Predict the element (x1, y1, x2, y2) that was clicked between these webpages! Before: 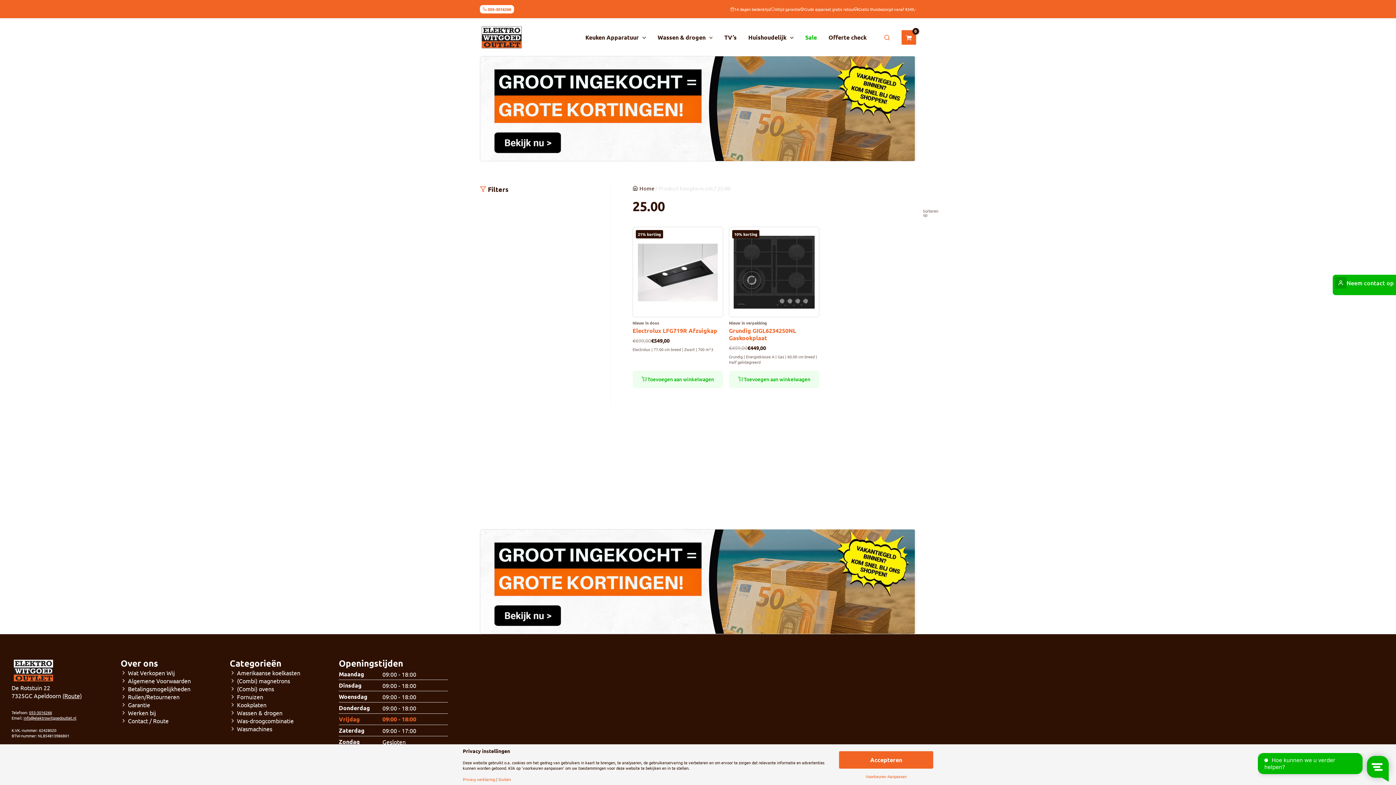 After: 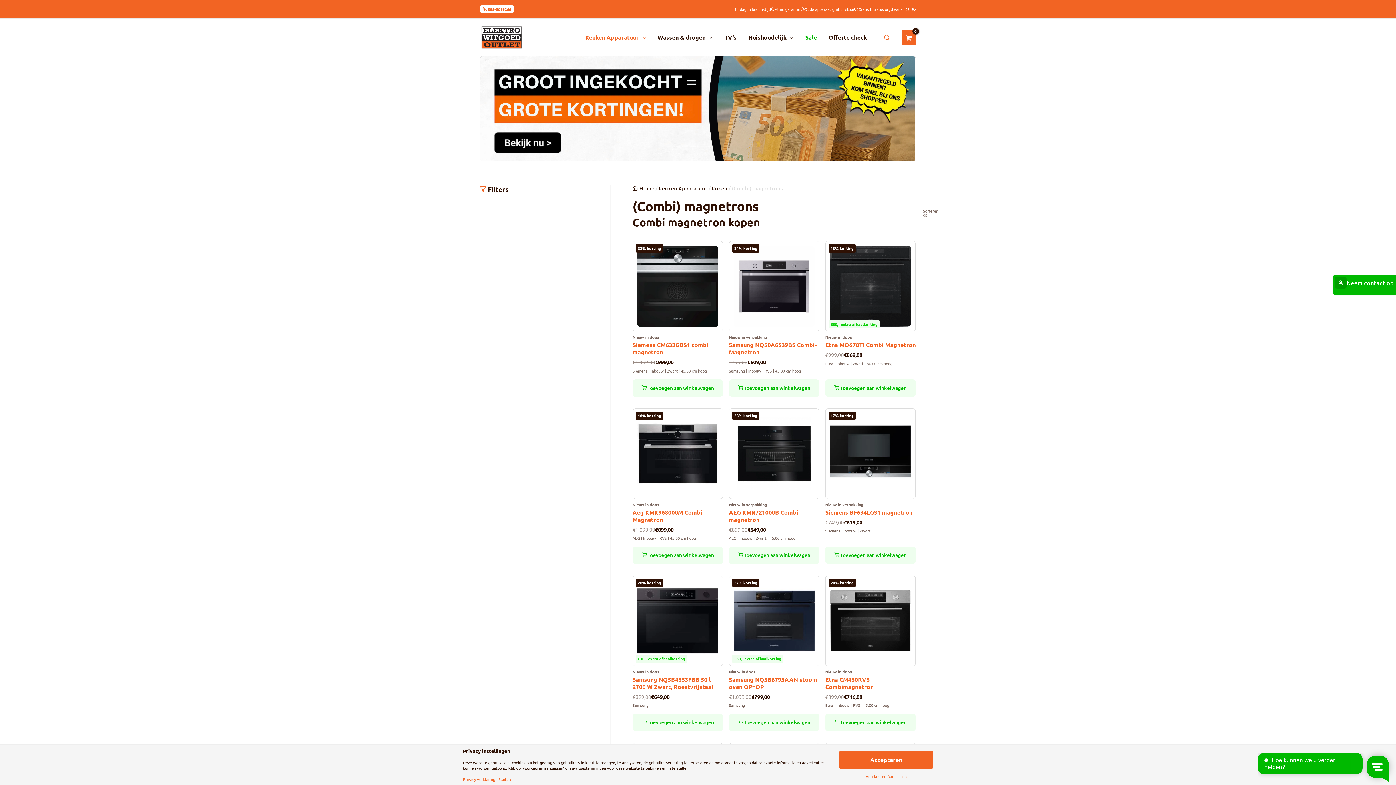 Action: label: (Combi) magnetrons bbox: (229, 677, 338, 685)